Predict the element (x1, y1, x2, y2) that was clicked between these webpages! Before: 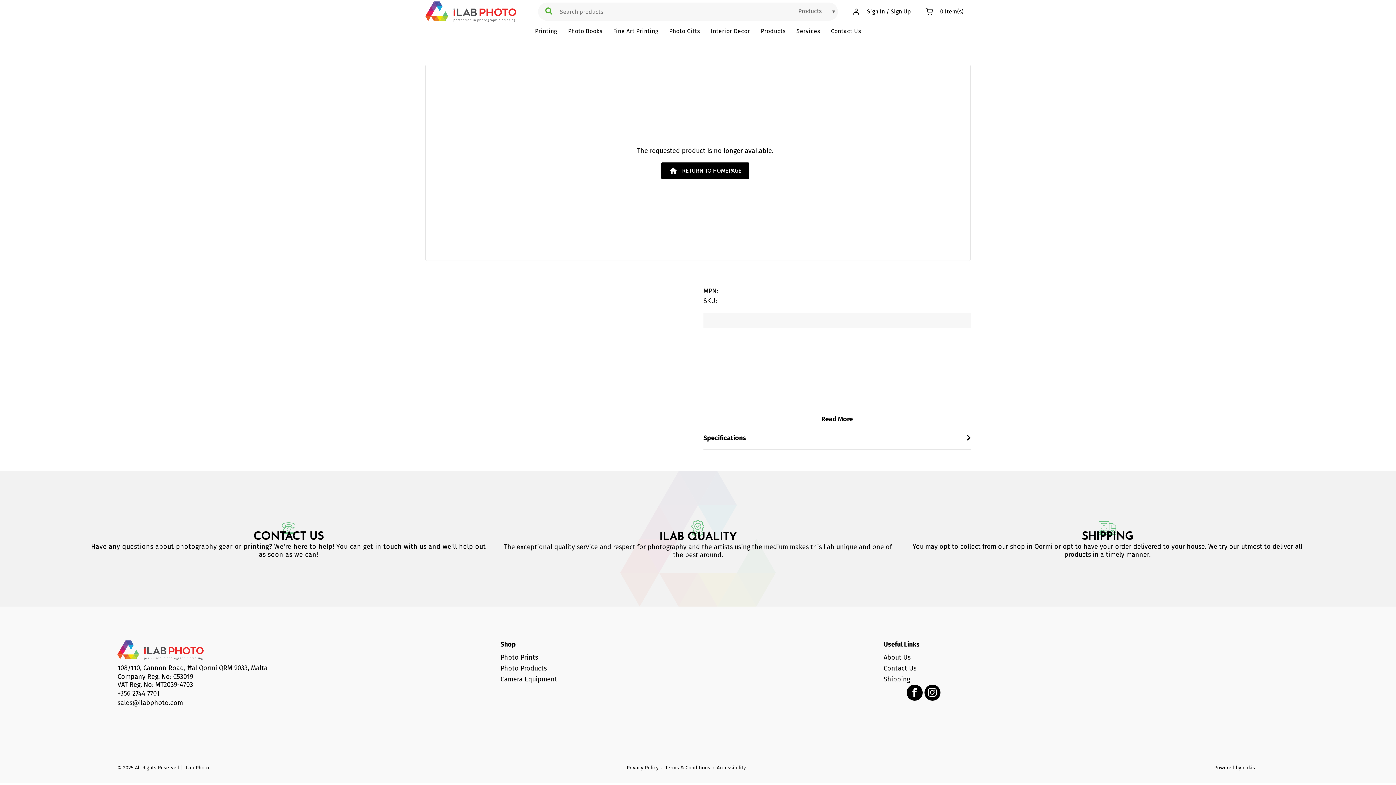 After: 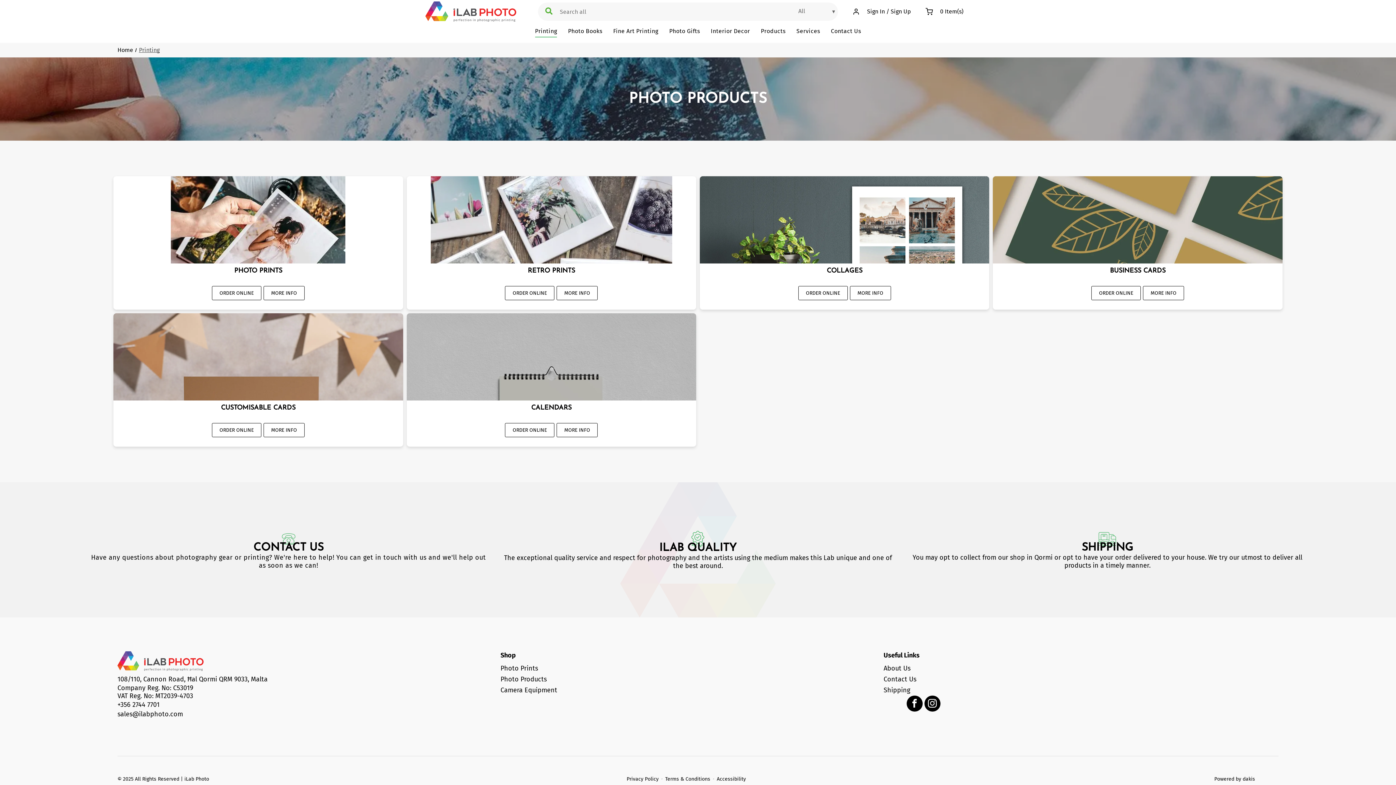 Action: label: Printing bbox: (529, 21, 562, 42)